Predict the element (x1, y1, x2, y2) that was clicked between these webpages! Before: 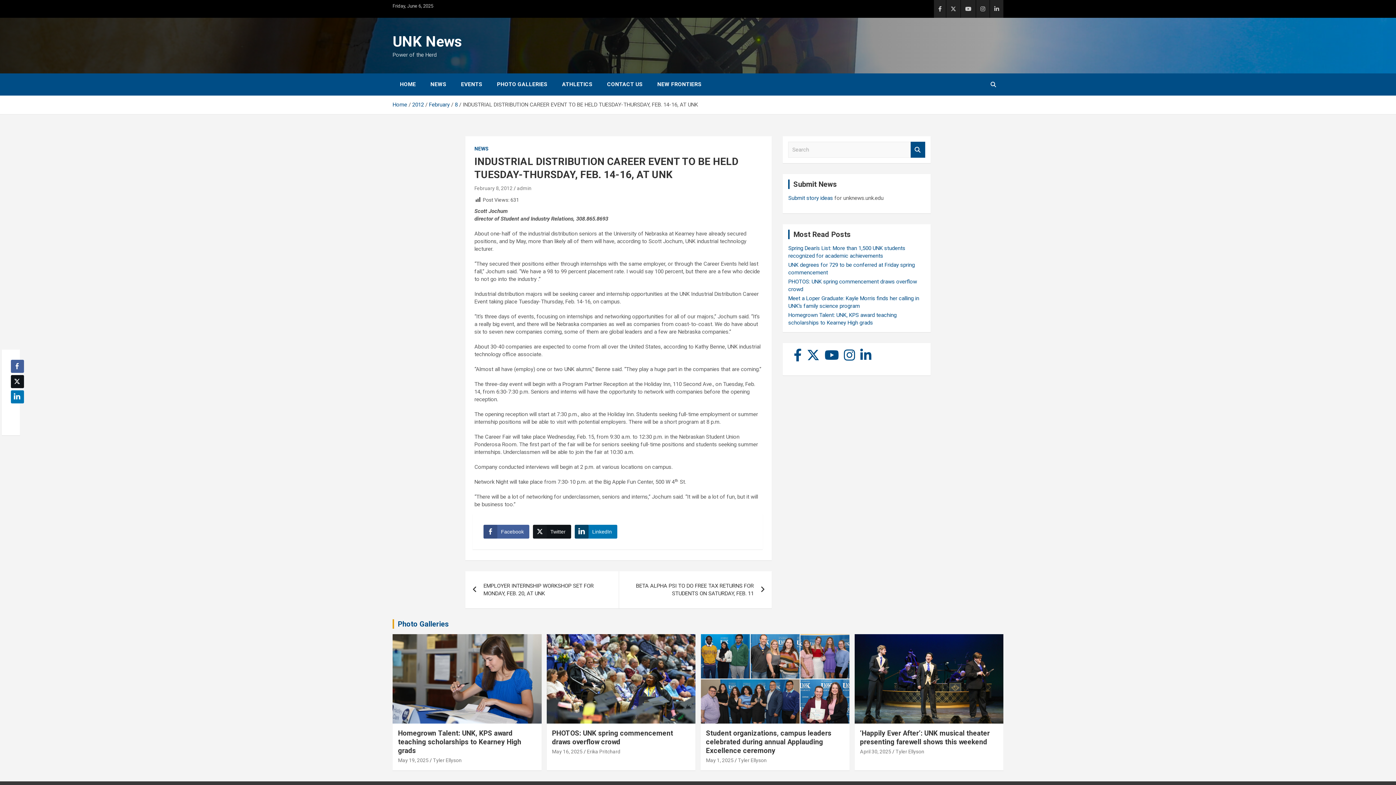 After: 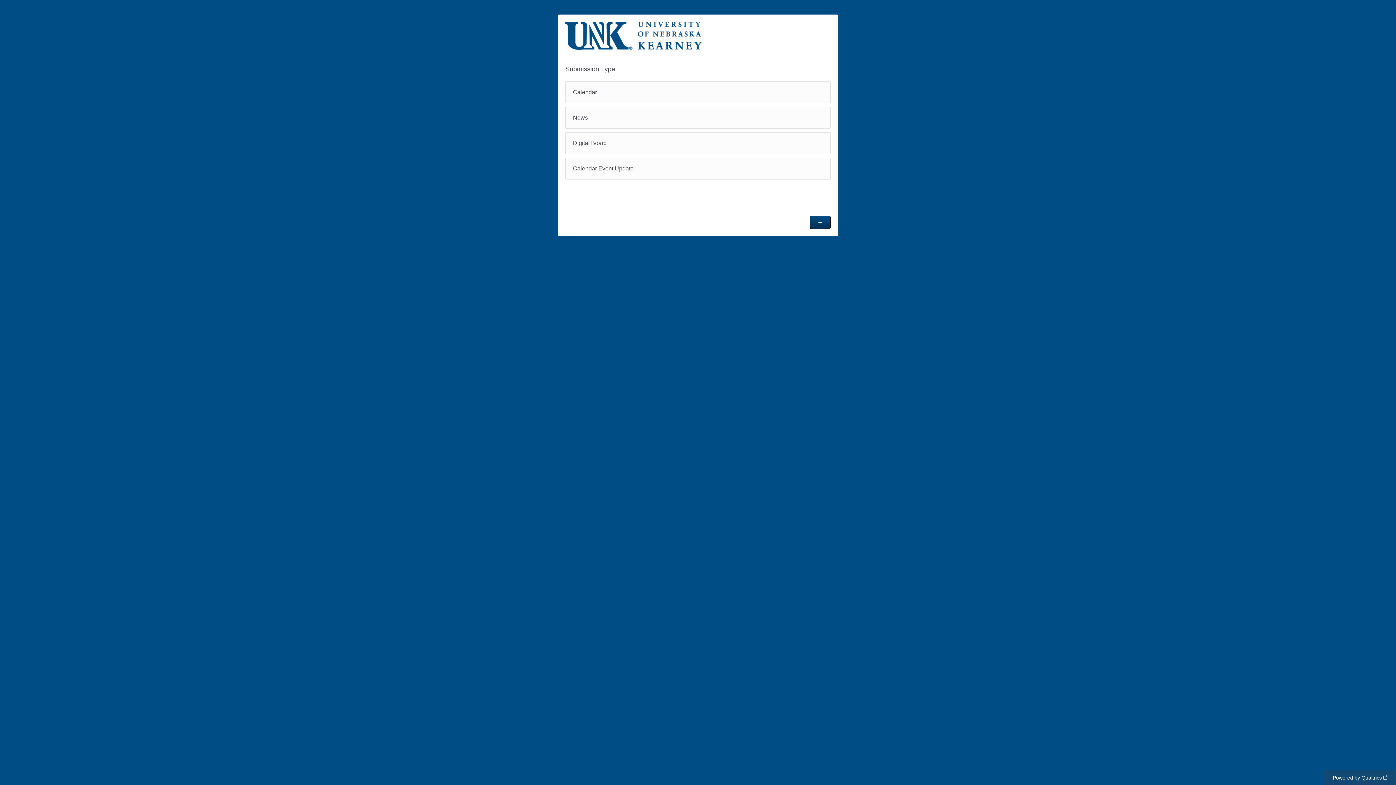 Action: label: Submit story ideas bbox: (788, 194, 833, 201)